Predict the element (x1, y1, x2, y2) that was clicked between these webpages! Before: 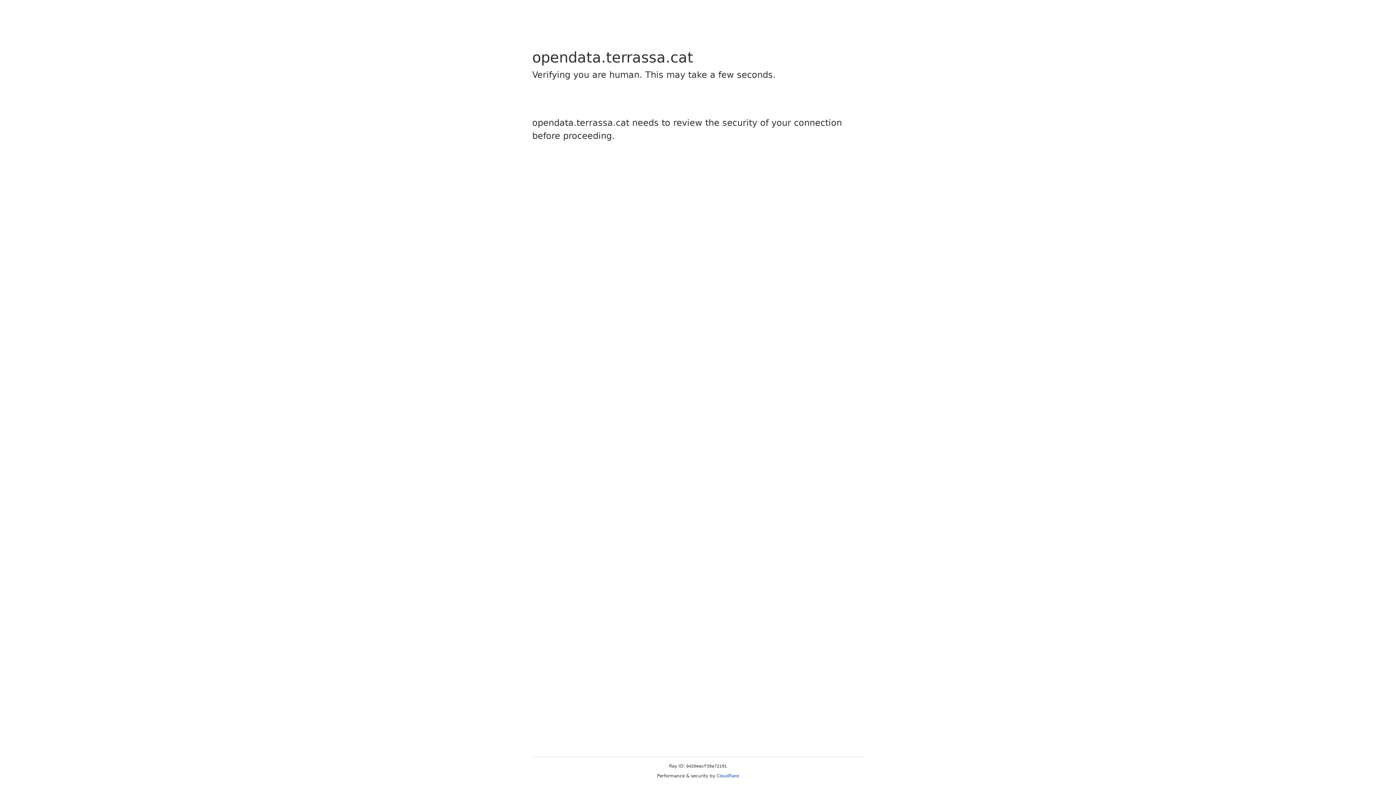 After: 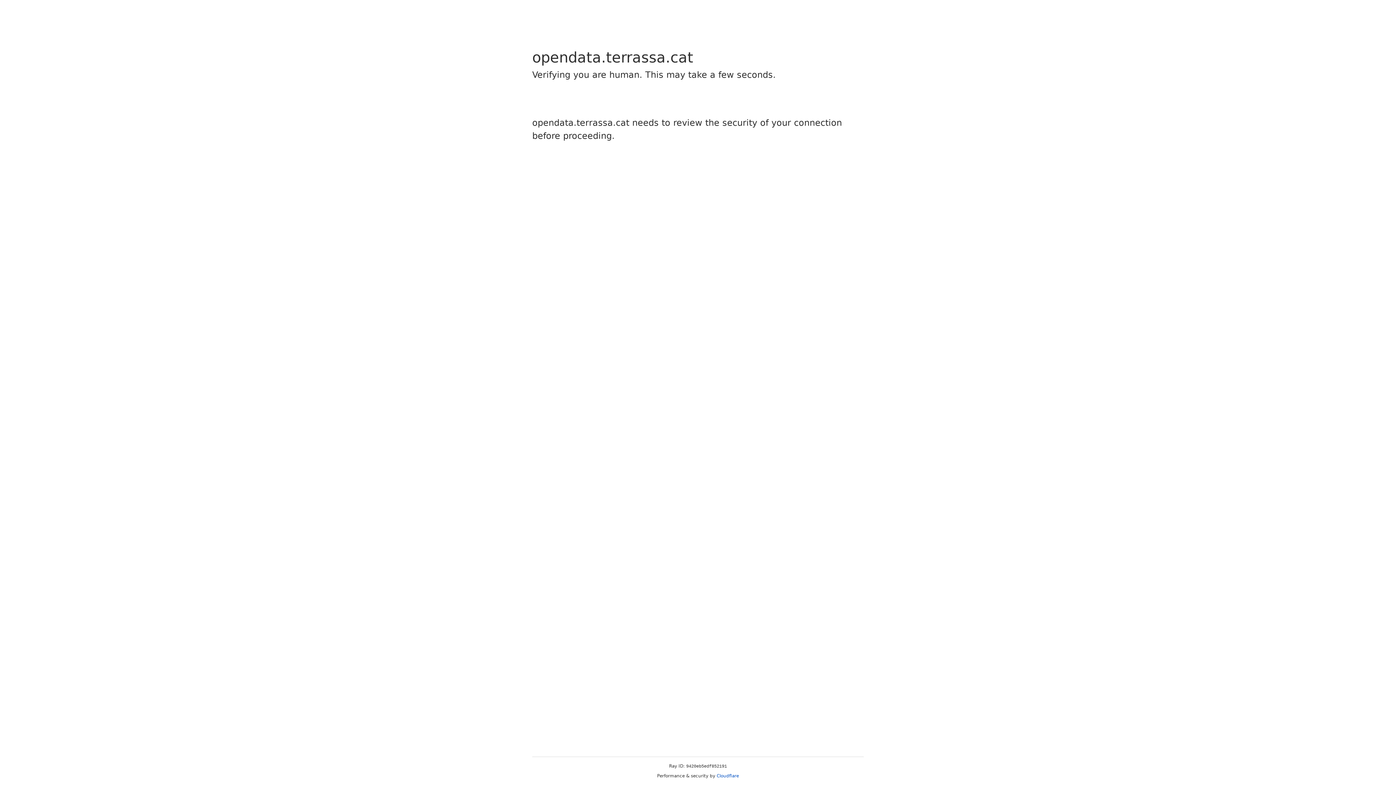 Action: label: Cloudflare bbox: (716, 773, 739, 778)